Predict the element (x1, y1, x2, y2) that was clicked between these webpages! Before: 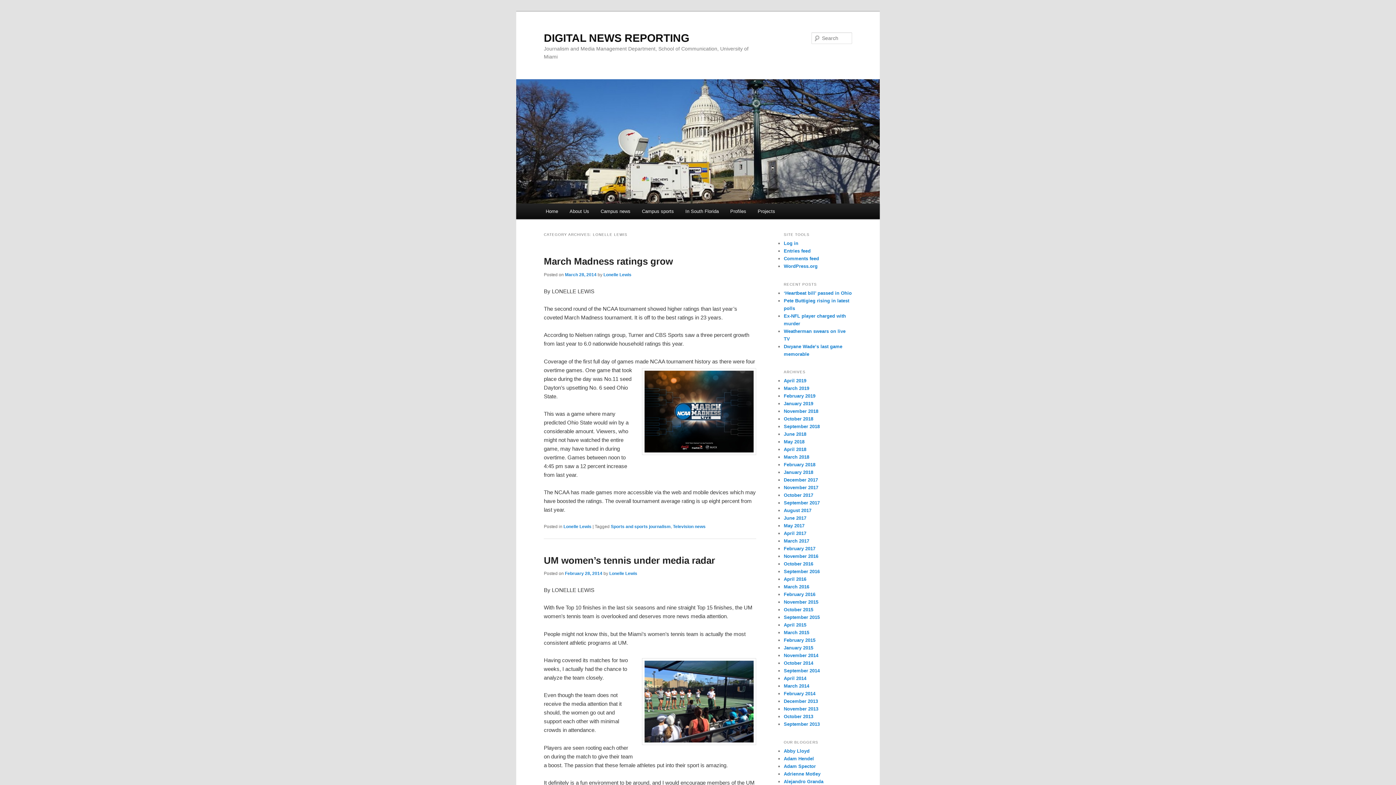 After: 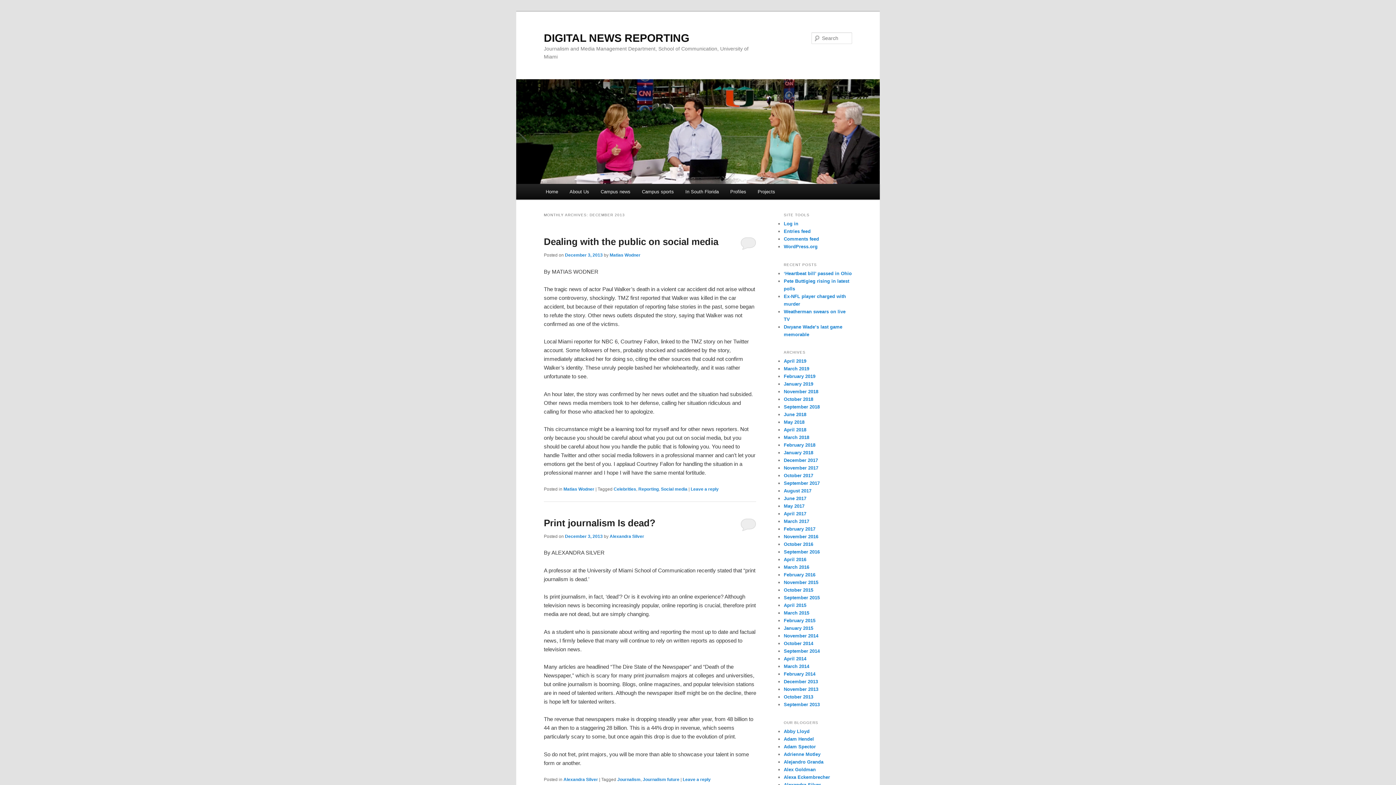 Action: label: December 2013 bbox: (784, 698, 818, 704)